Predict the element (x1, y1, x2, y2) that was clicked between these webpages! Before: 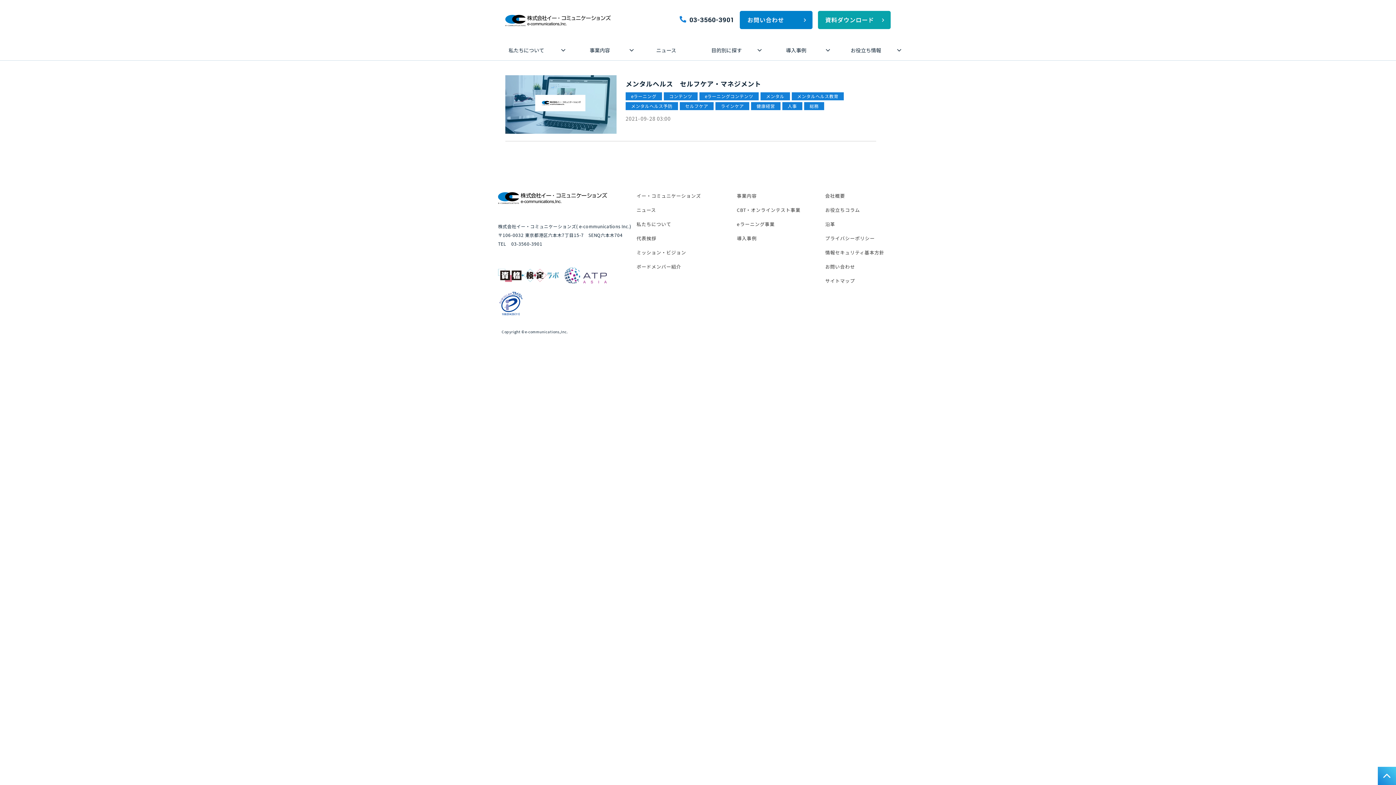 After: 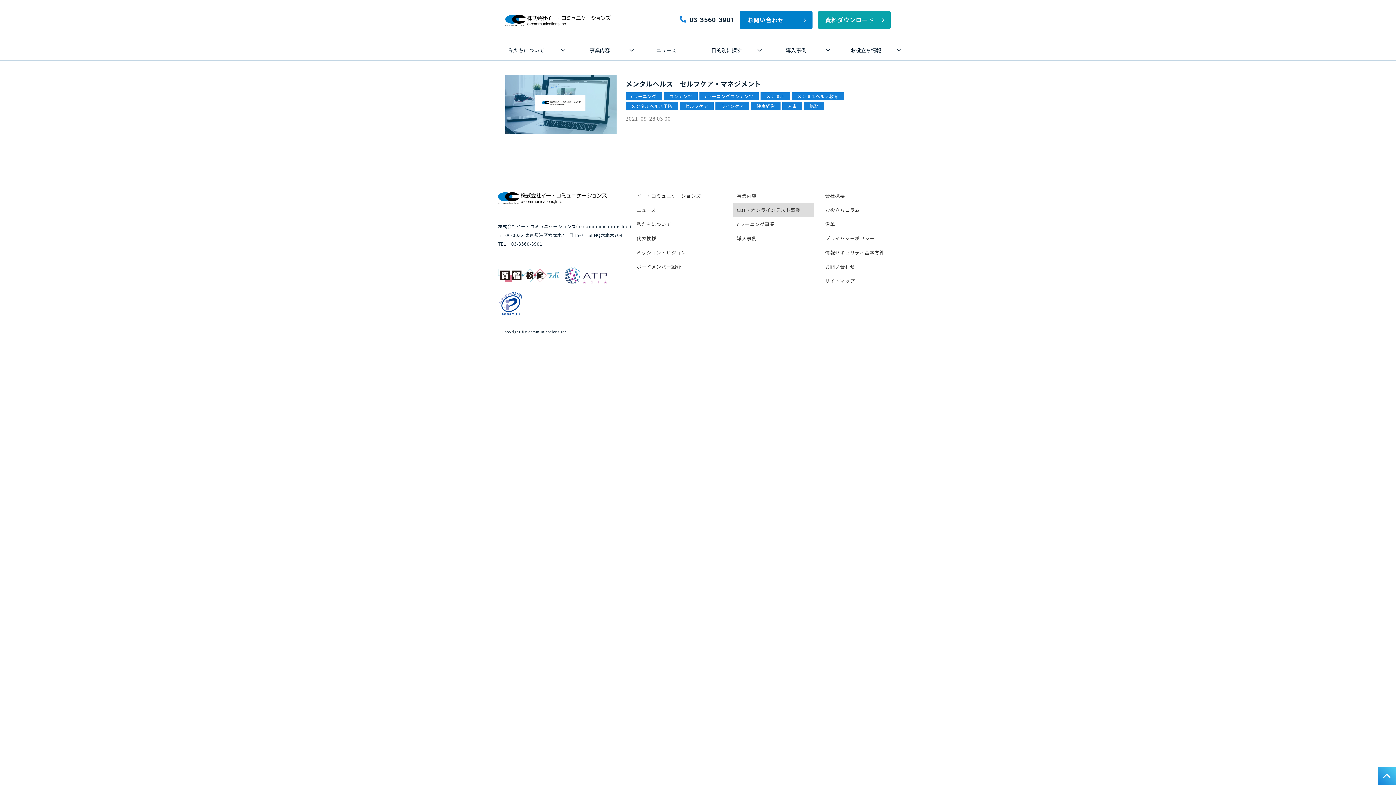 Action: label: CBT・オンラインテスト事業 bbox: (733, 202, 814, 217)